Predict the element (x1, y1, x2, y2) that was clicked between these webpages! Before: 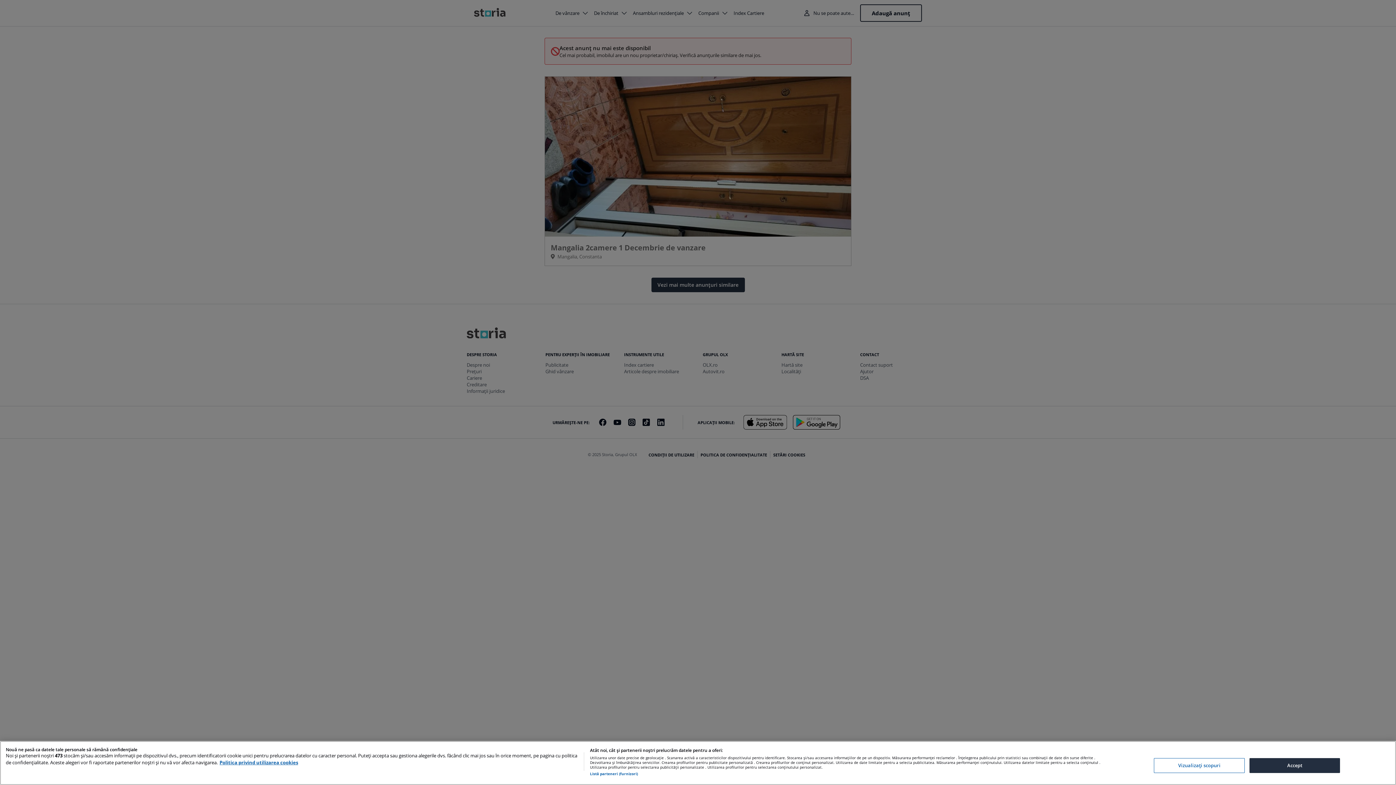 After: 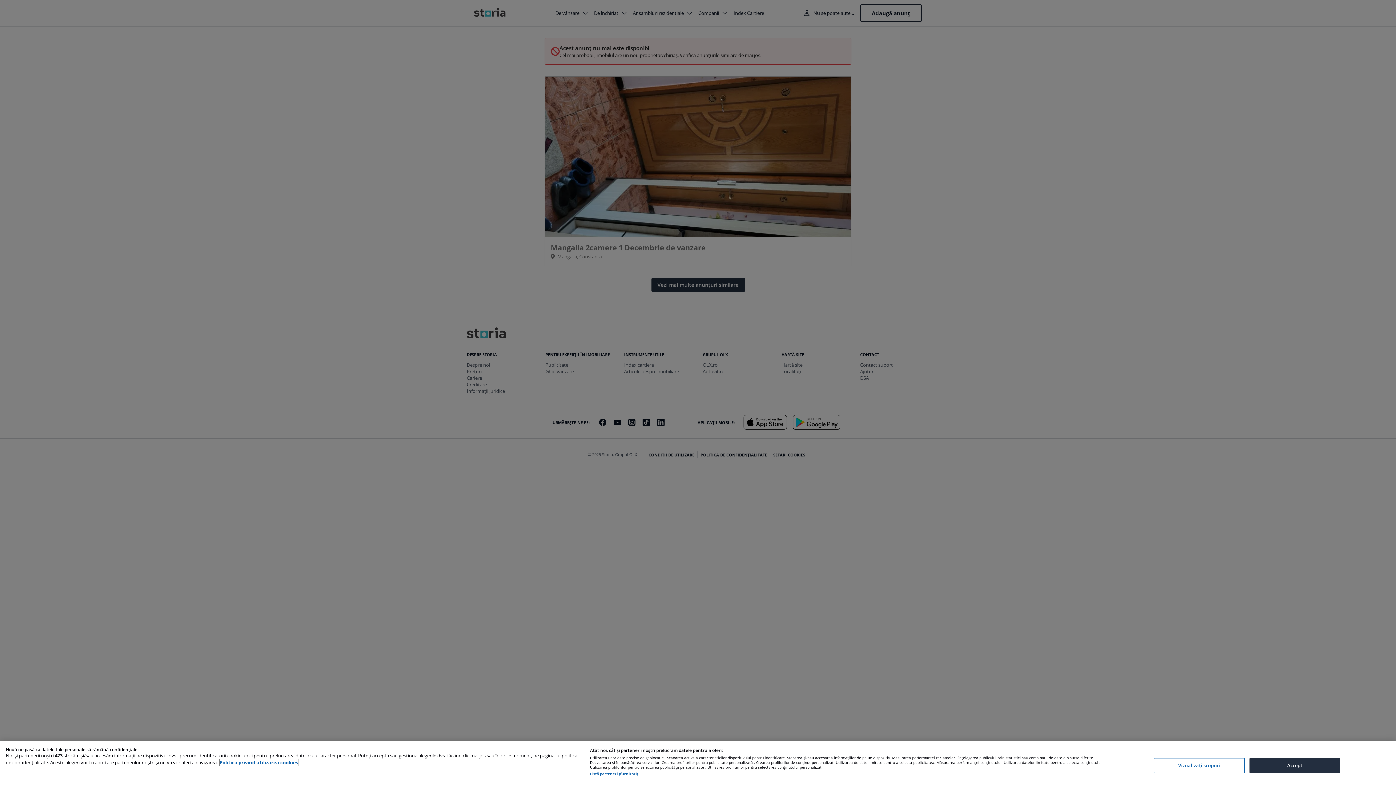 Action: label: Mai multe informații despre confidențialitatea datelor dvs., se deschide într-o fereastră nouă bbox: (219, 759, 298, 766)